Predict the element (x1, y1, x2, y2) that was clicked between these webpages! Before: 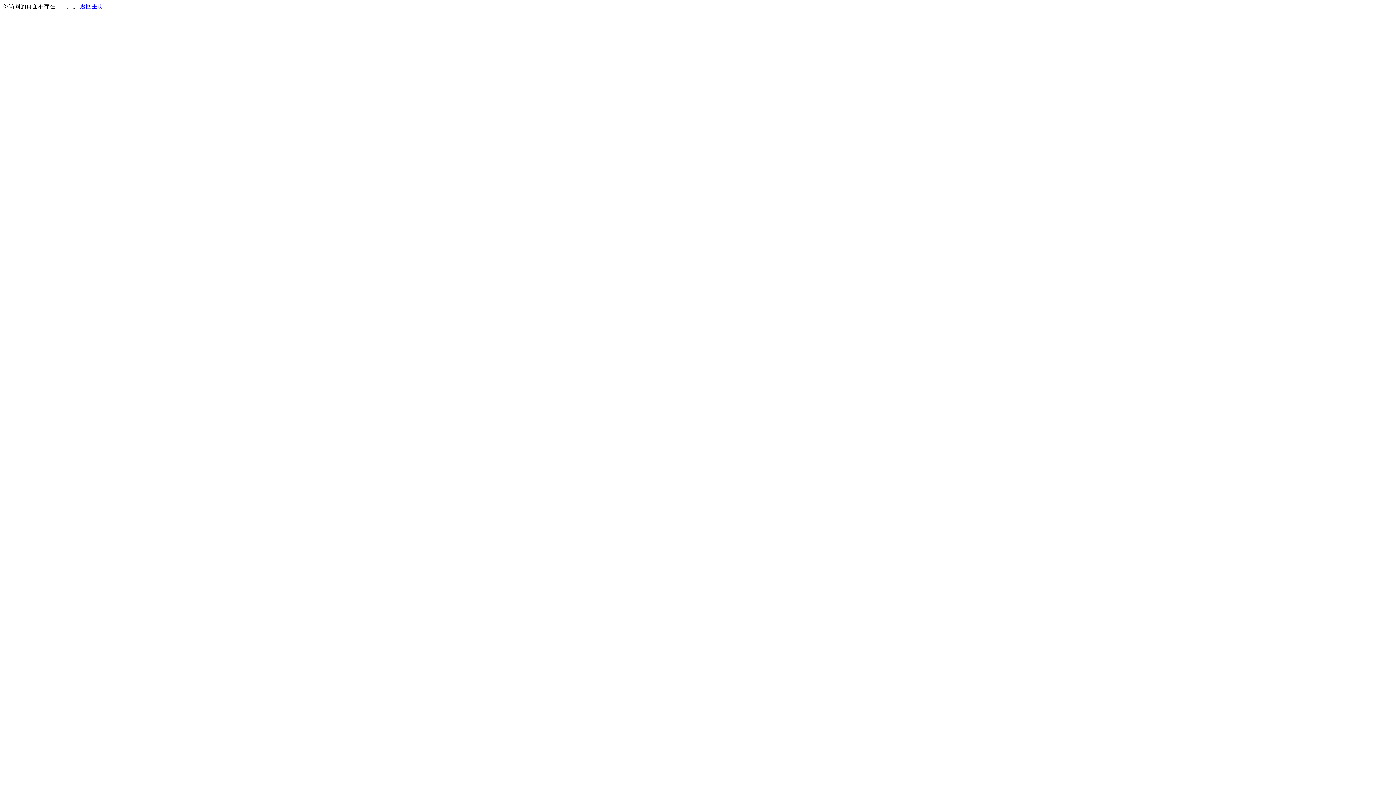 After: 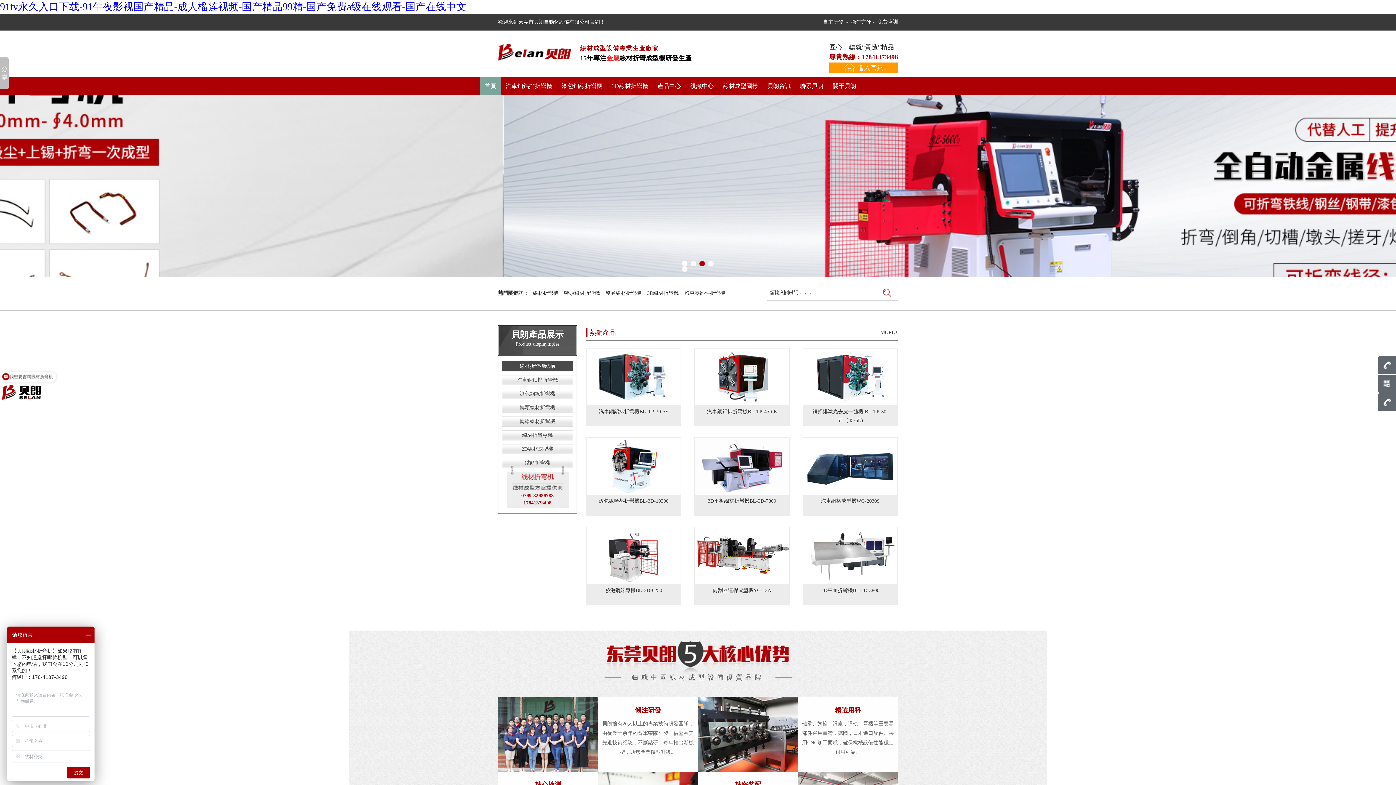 Action: label: 返回主页 bbox: (80, 3, 103, 9)